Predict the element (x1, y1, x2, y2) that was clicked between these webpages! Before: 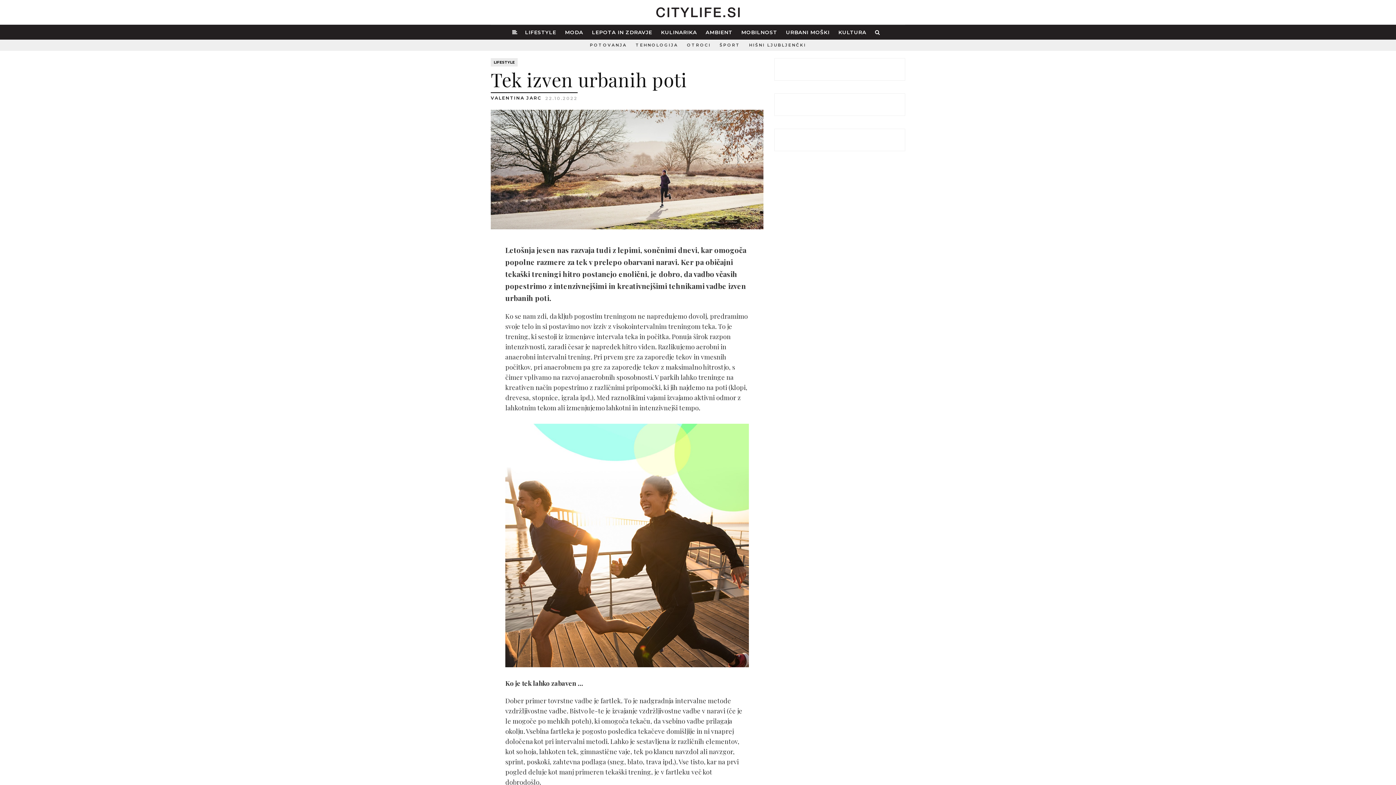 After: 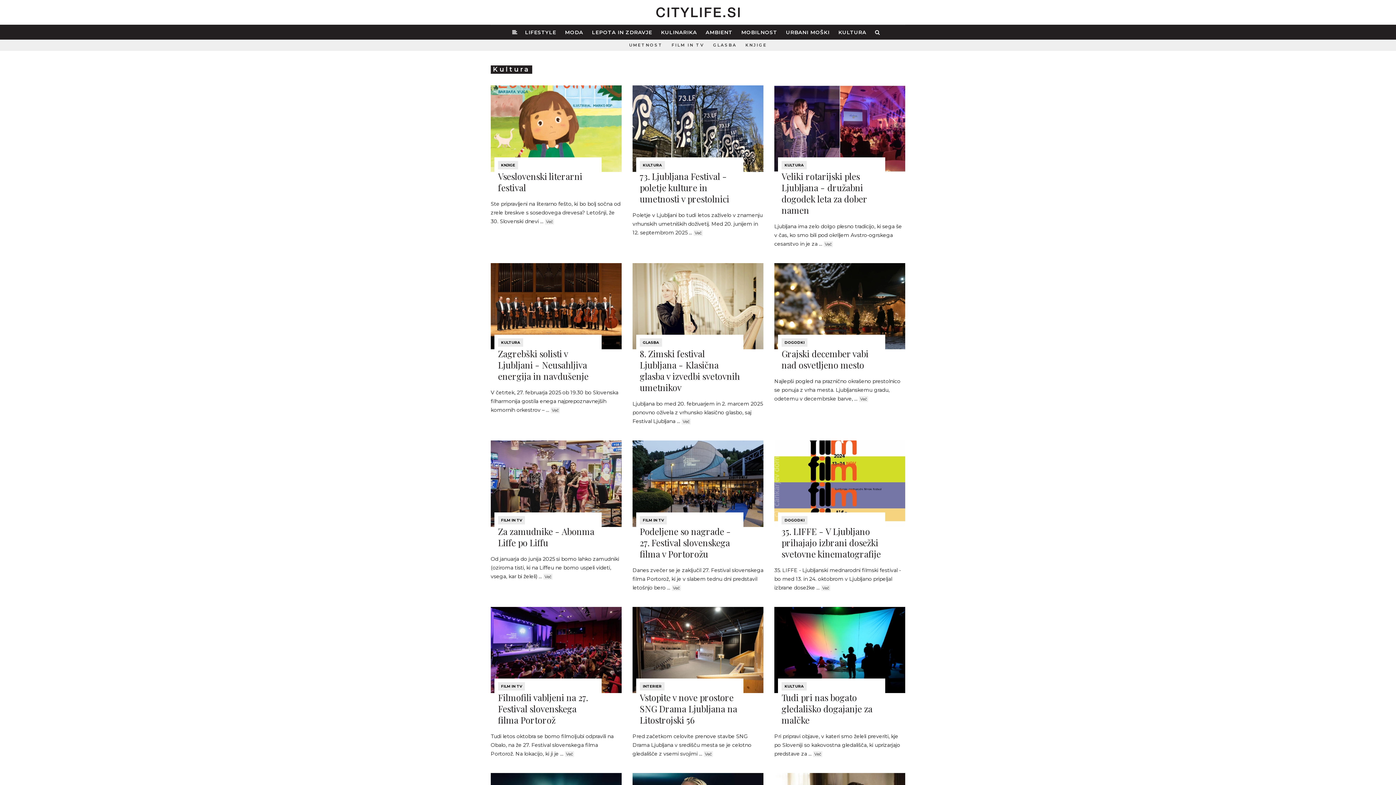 Action: label: KULTURA bbox: (834, 25, 870, 38)